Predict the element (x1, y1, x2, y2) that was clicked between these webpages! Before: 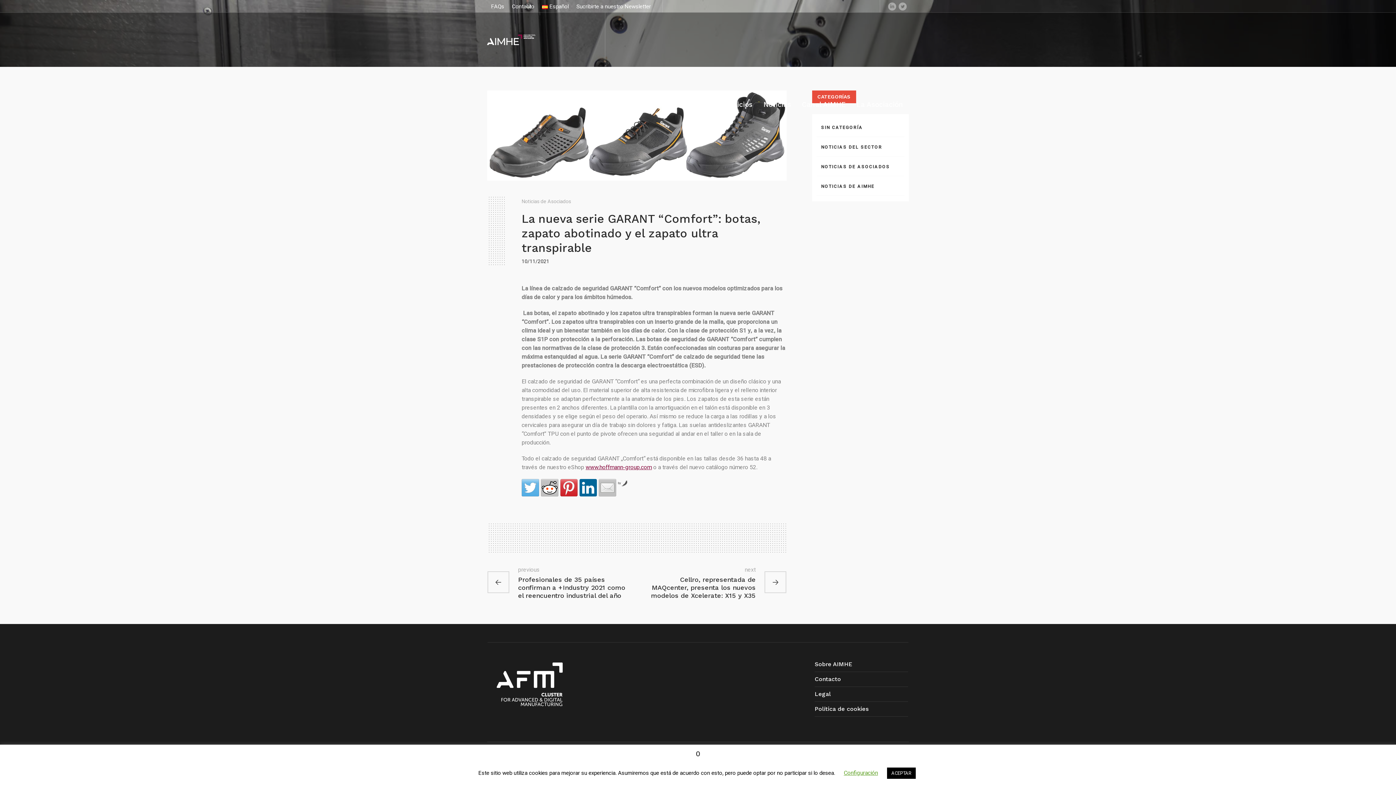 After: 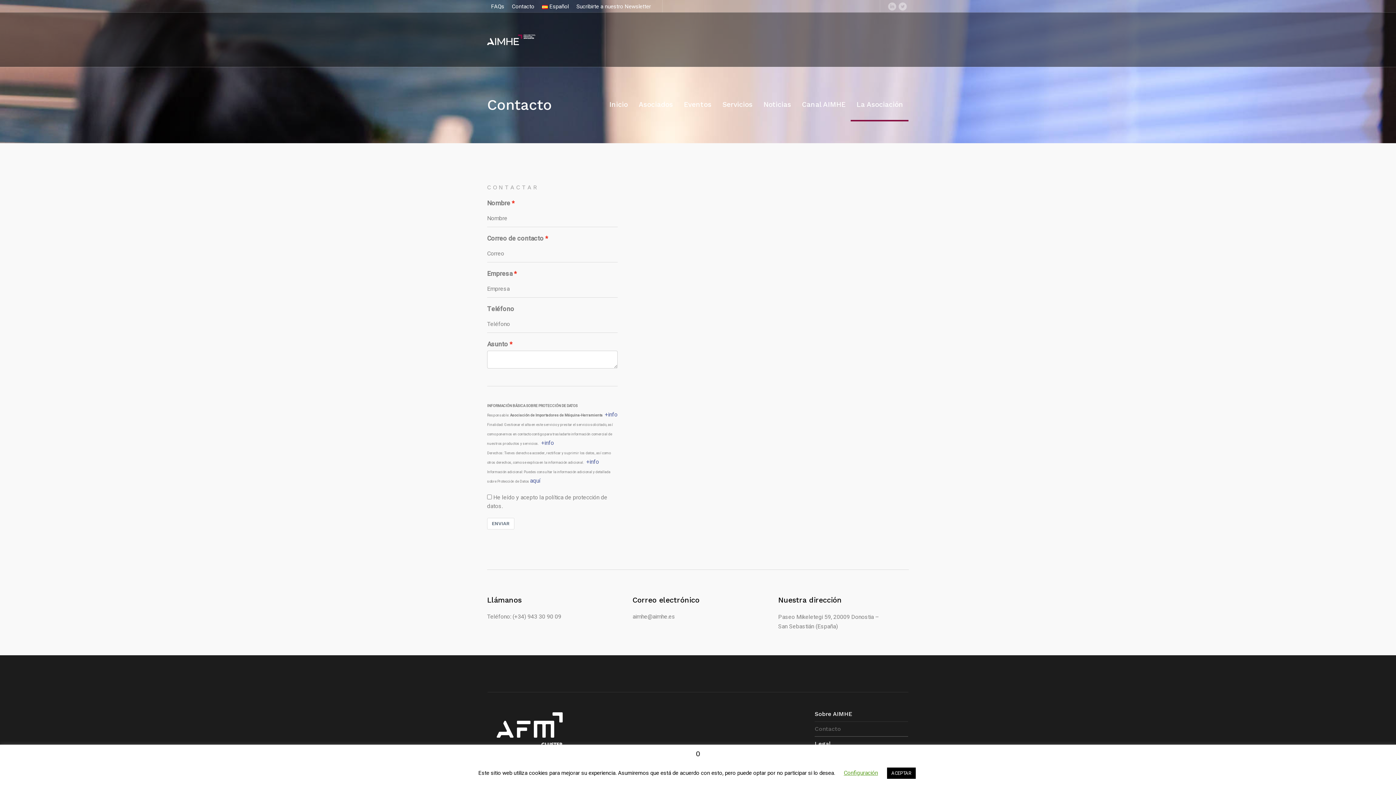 Action: label: Contacto bbox: (814, 672, 908, 687)